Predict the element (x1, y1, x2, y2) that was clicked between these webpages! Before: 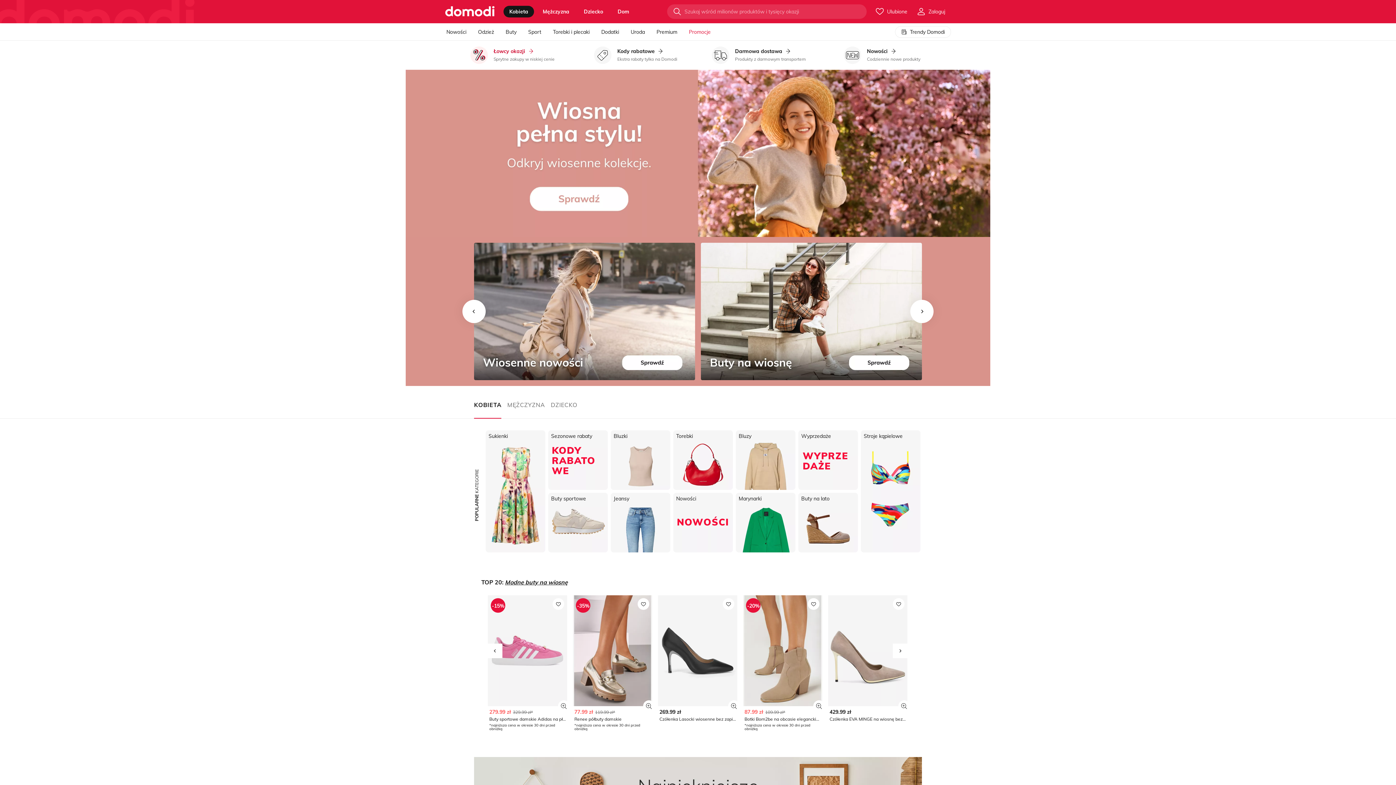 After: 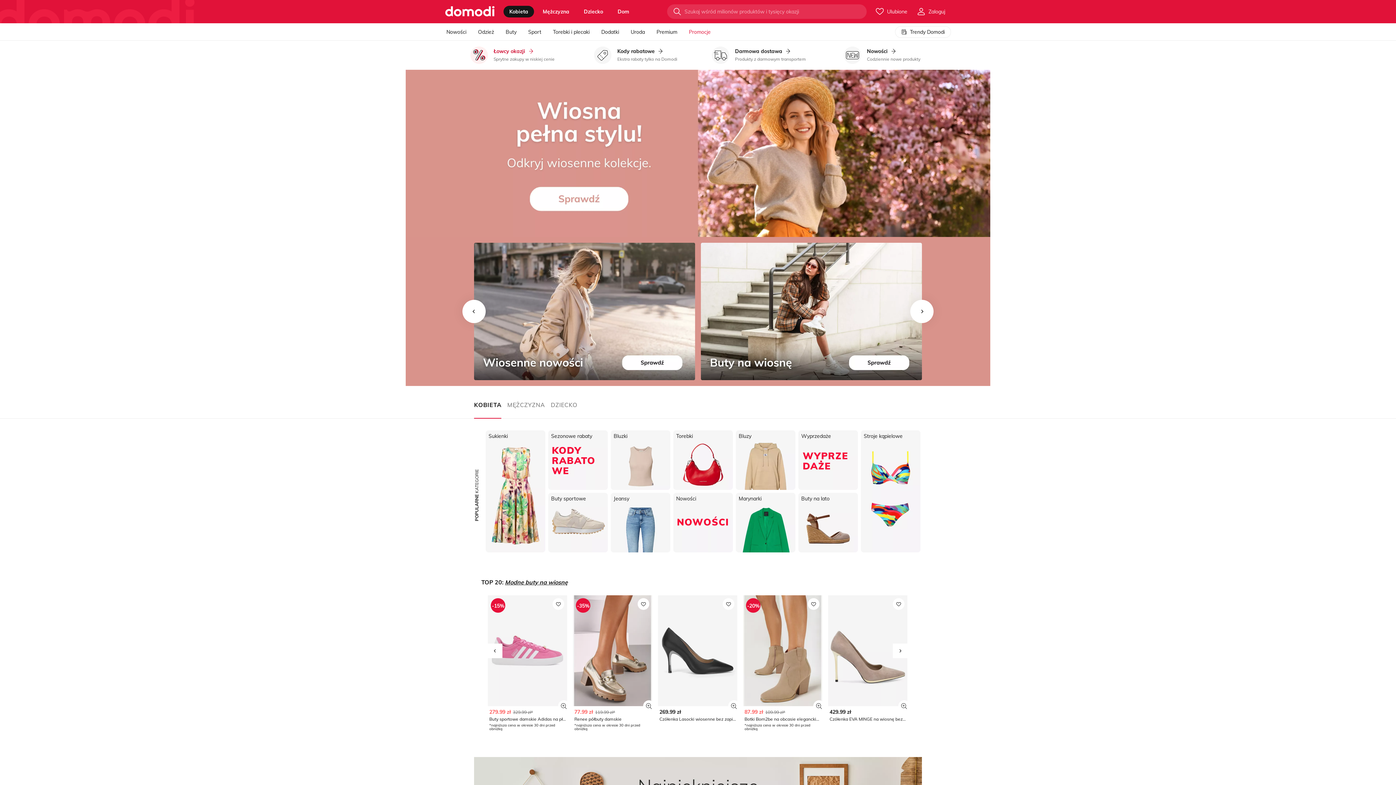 Action: bbox: (743, 595, 822, 731) label: -20%
87.99 zł
109.99 zł*
Botki Born2be na obcasie eleganckie na zamek
*najniższa cena w okresie 30 dni przed obniżką